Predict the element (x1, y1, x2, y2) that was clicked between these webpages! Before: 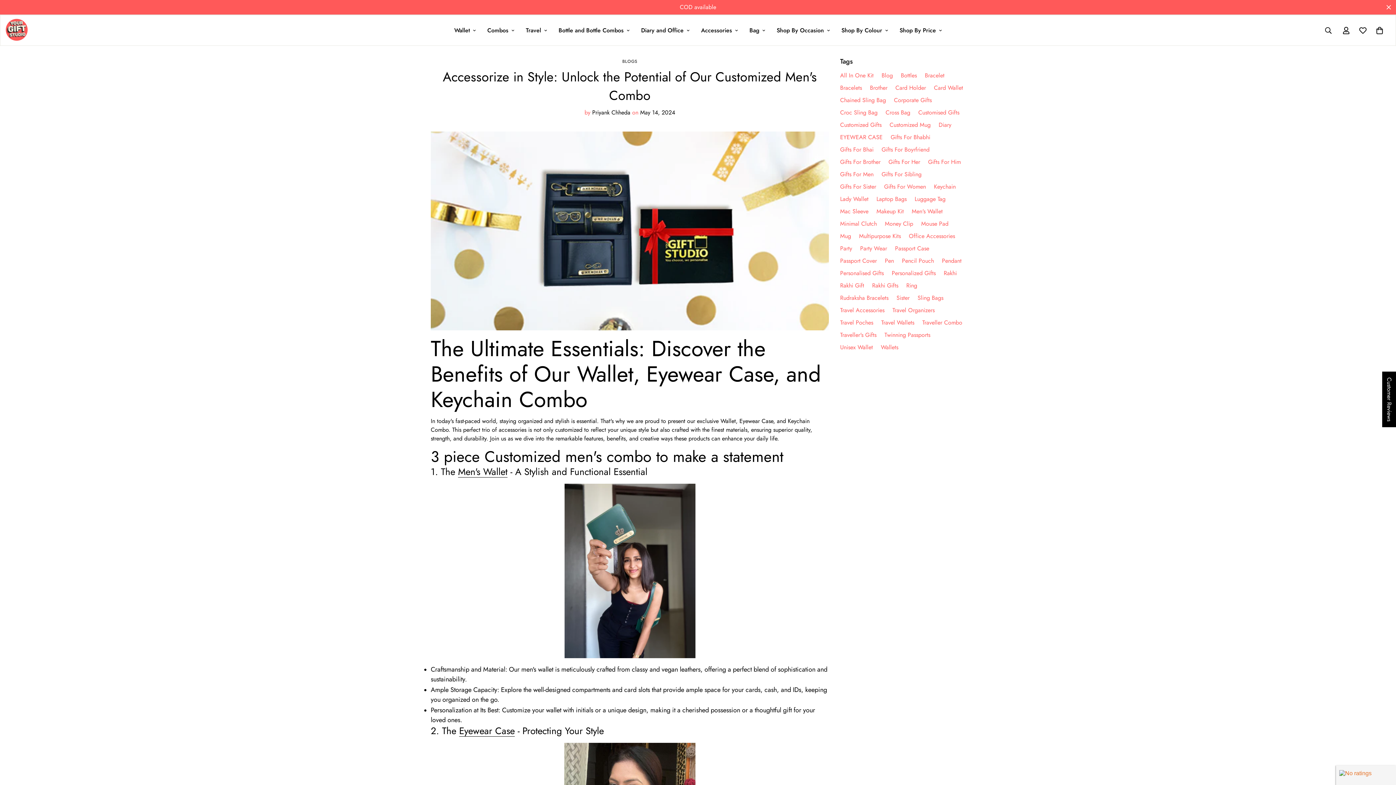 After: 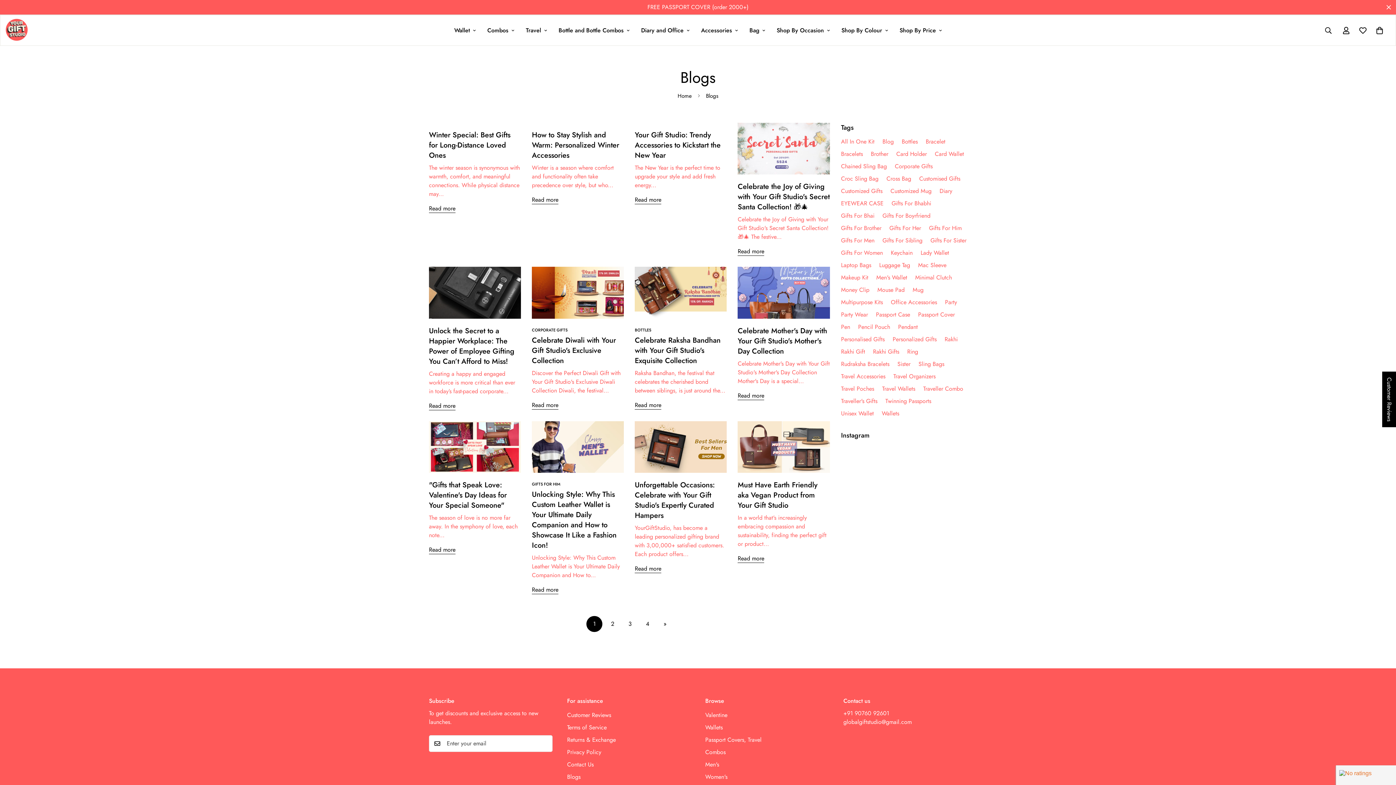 Action: bbox: (622, 58, 637, 64) label: BLOGS